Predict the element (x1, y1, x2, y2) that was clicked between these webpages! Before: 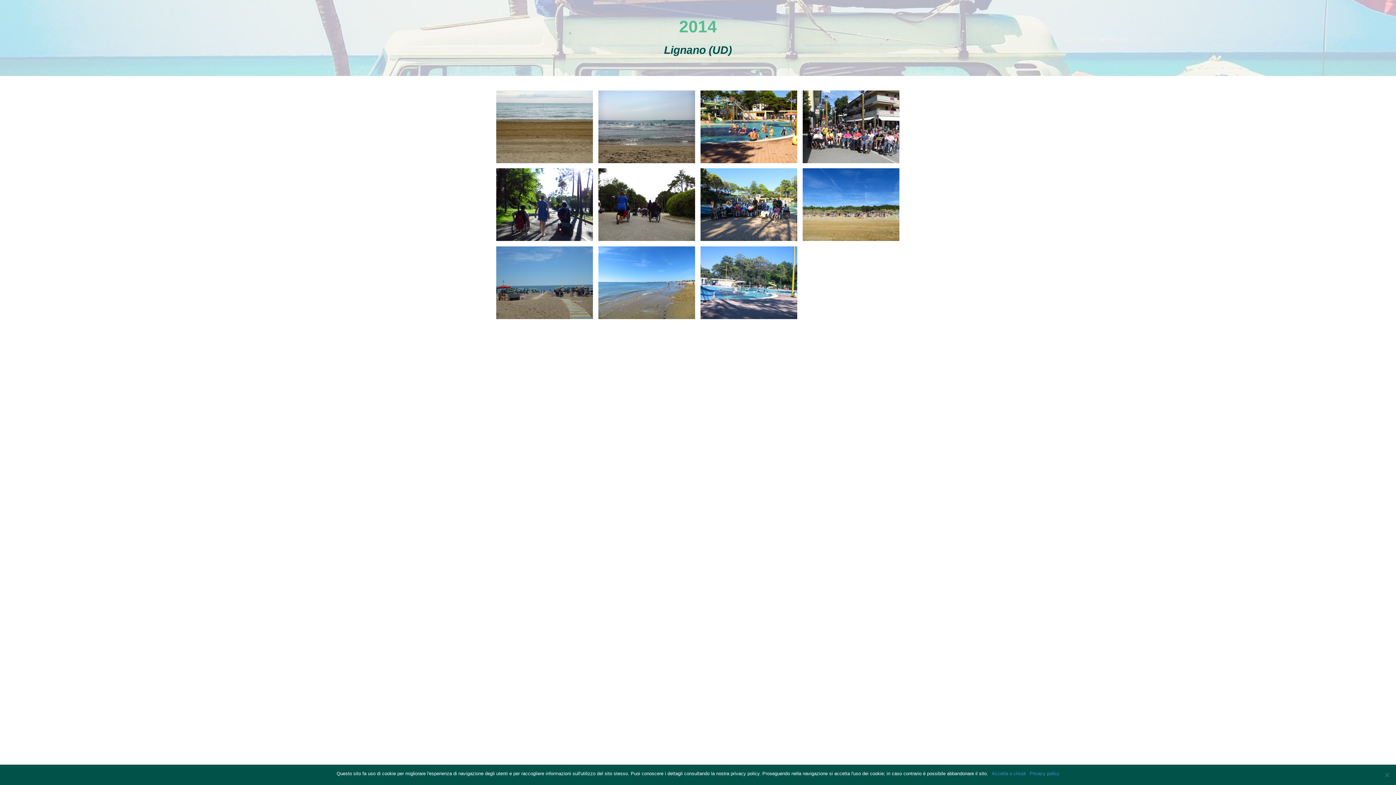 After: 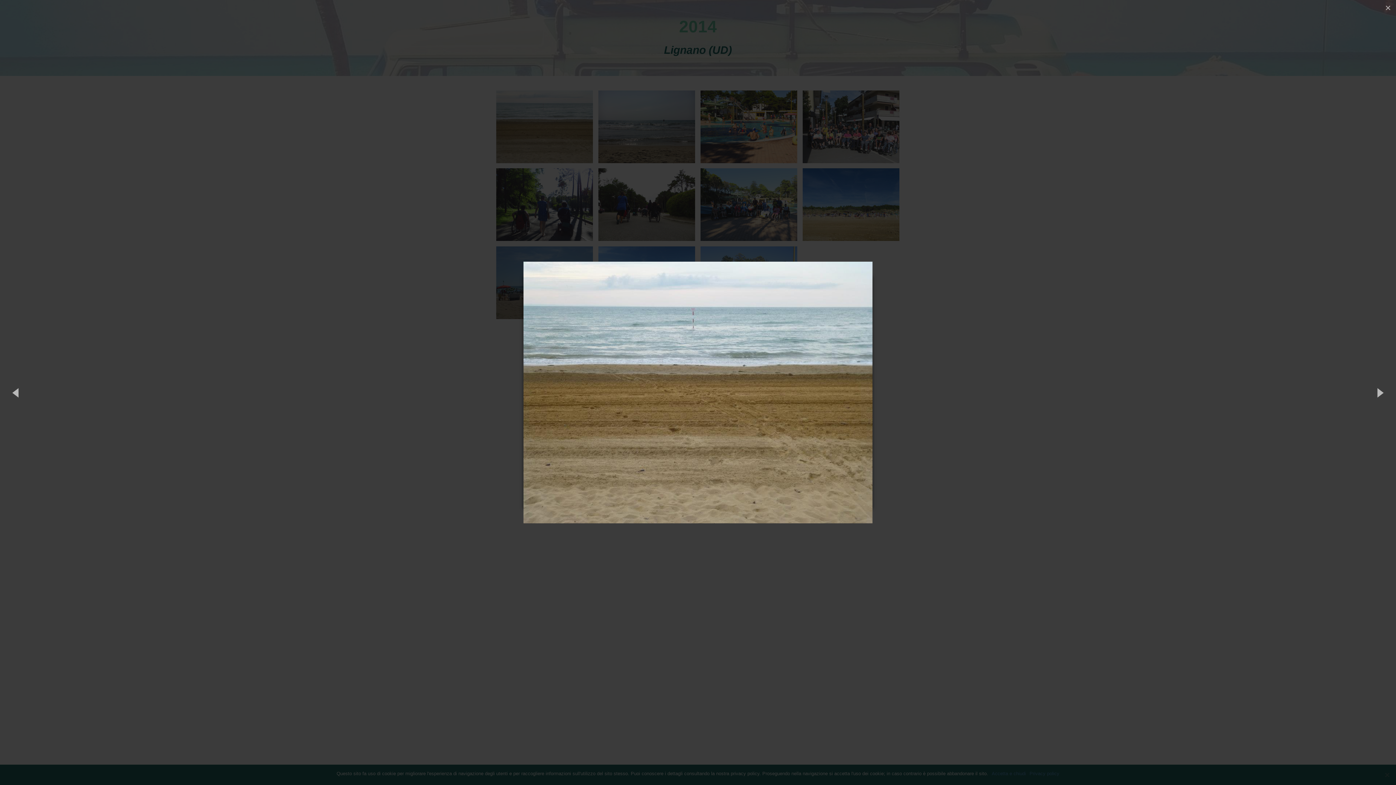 Action: bbox: (496, 90, 593, 163)